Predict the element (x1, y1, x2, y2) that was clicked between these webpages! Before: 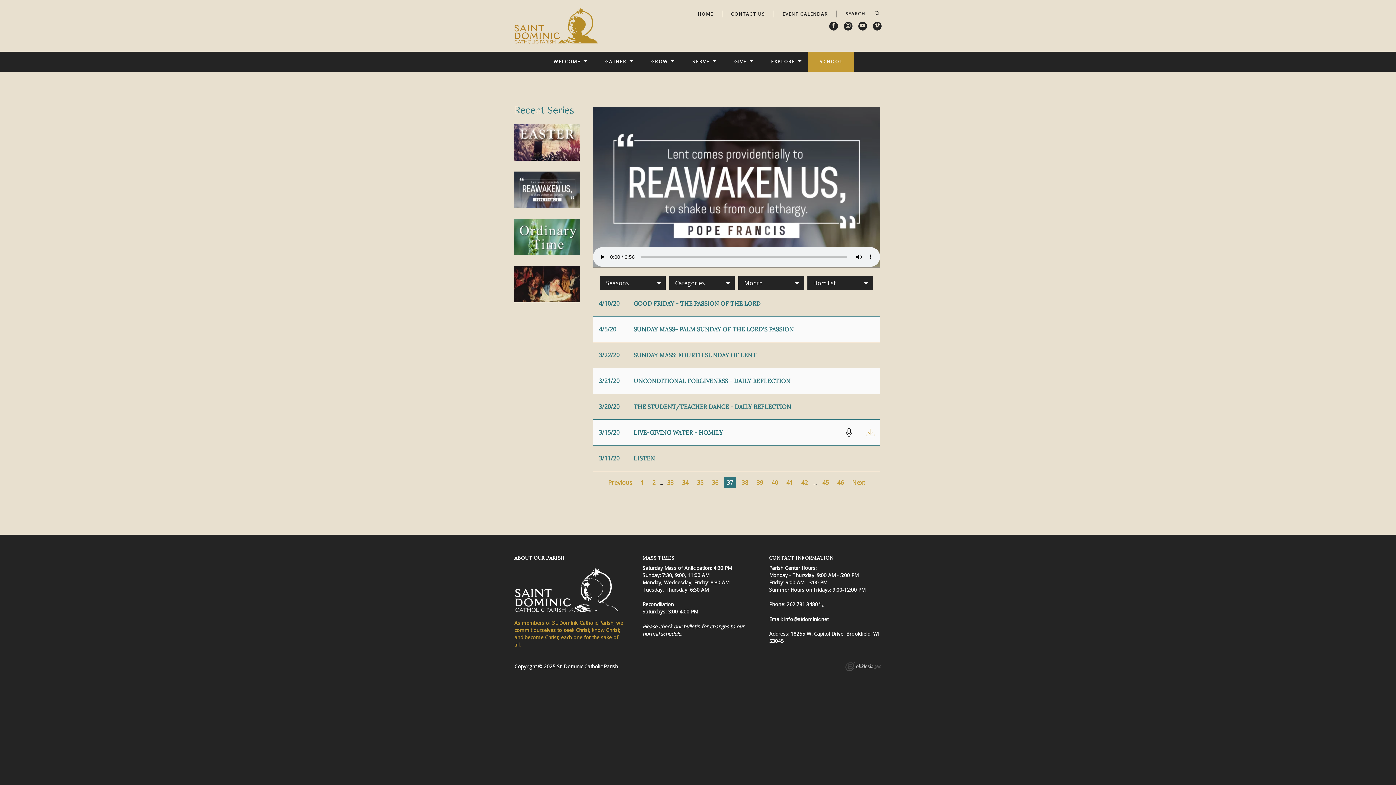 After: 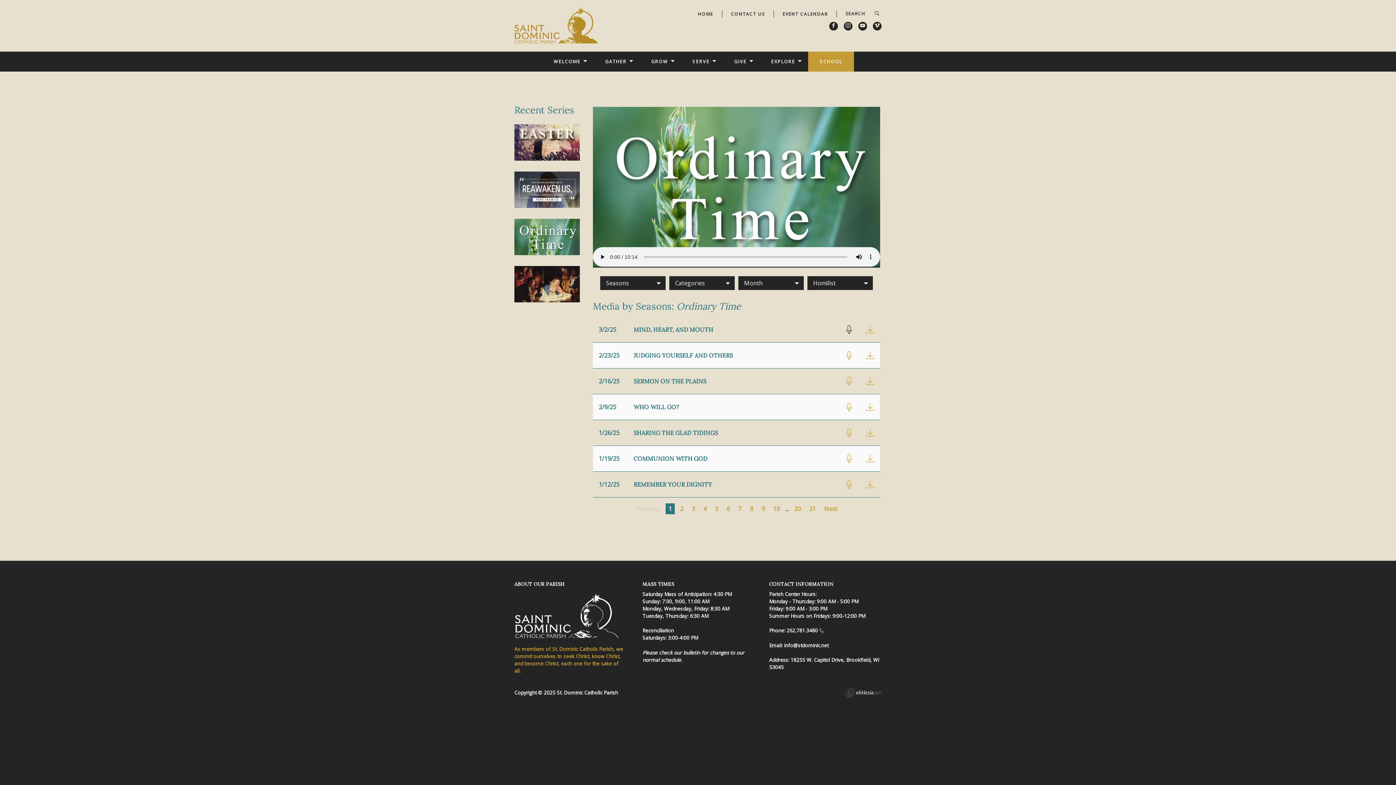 Action: bbox: (514, 253, 580, 261)